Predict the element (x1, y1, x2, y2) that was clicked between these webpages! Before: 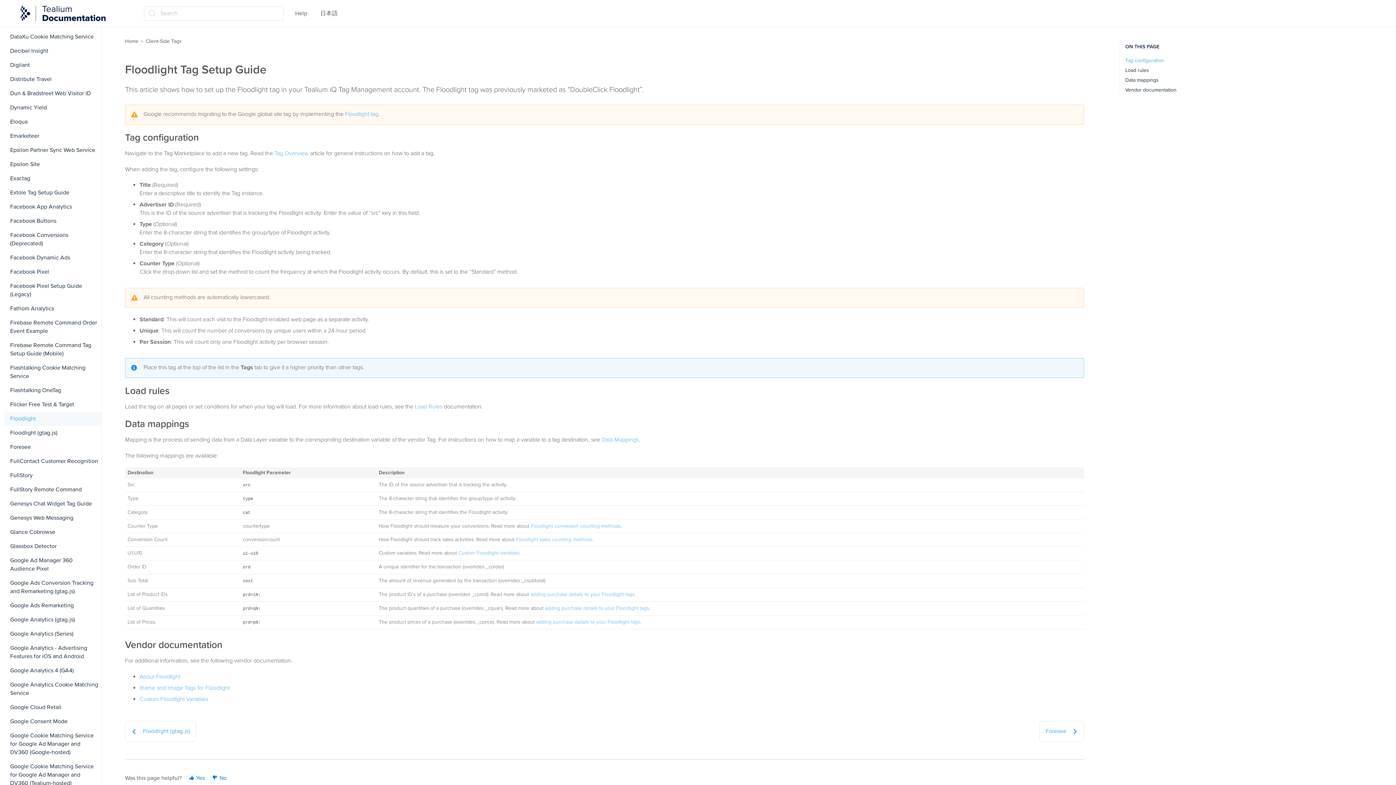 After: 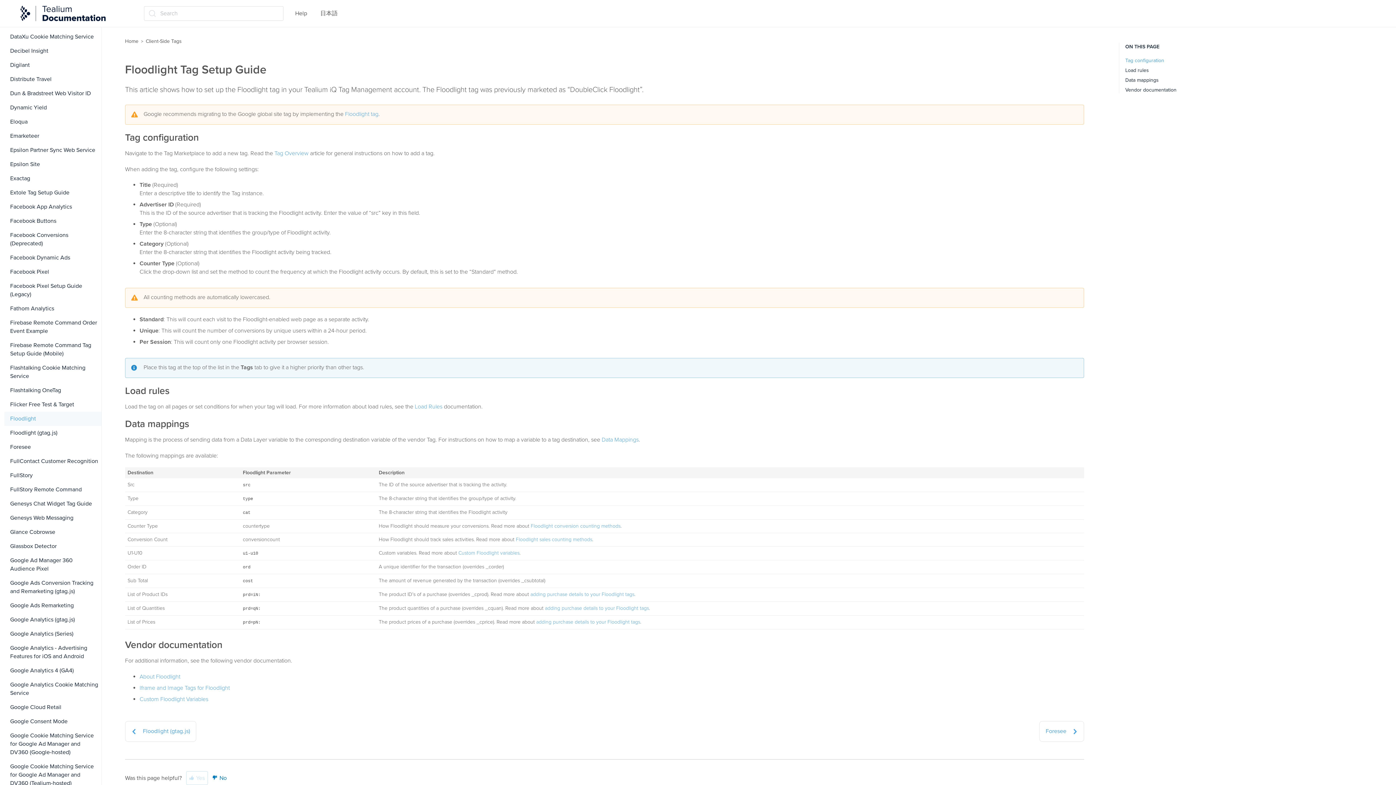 Action: bbox: (186, 771, 208, 785) label:  Yes